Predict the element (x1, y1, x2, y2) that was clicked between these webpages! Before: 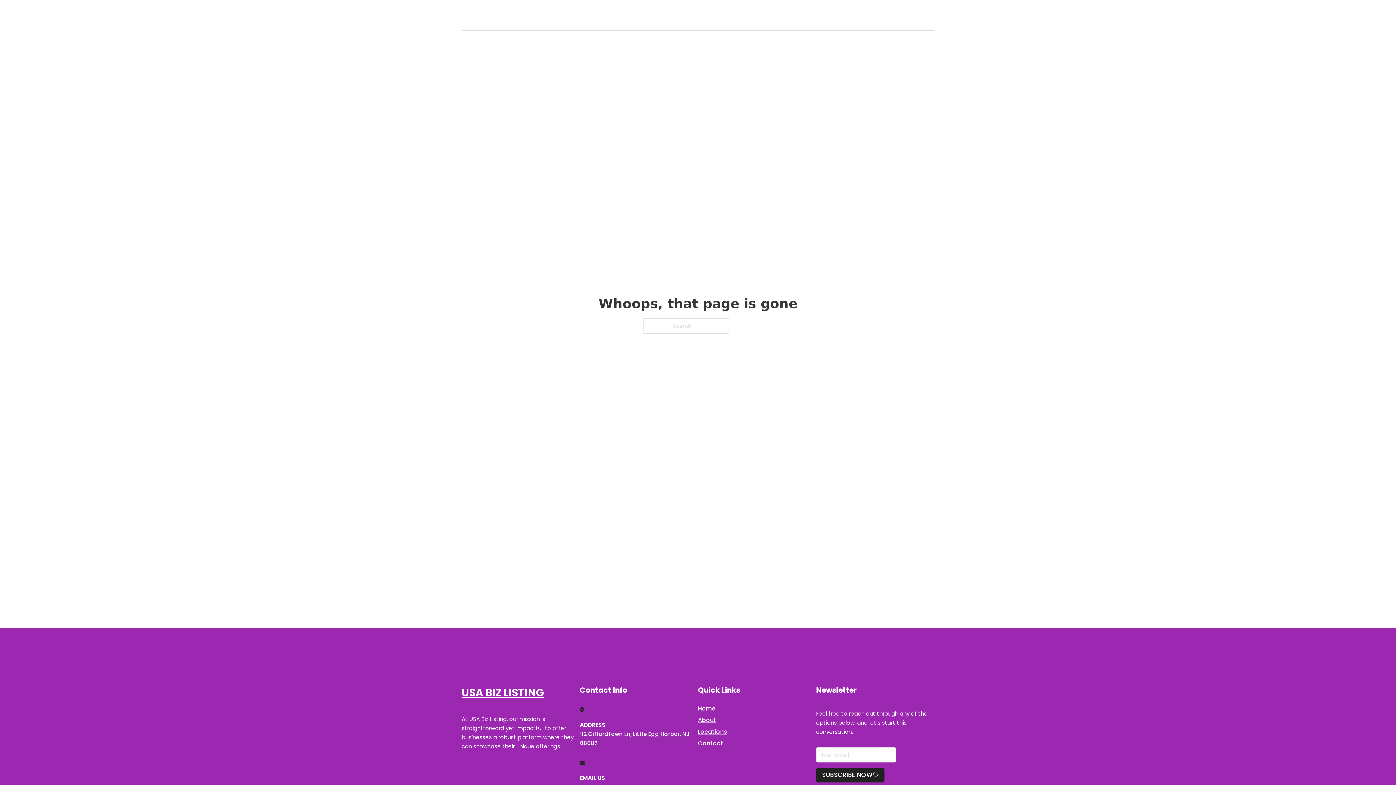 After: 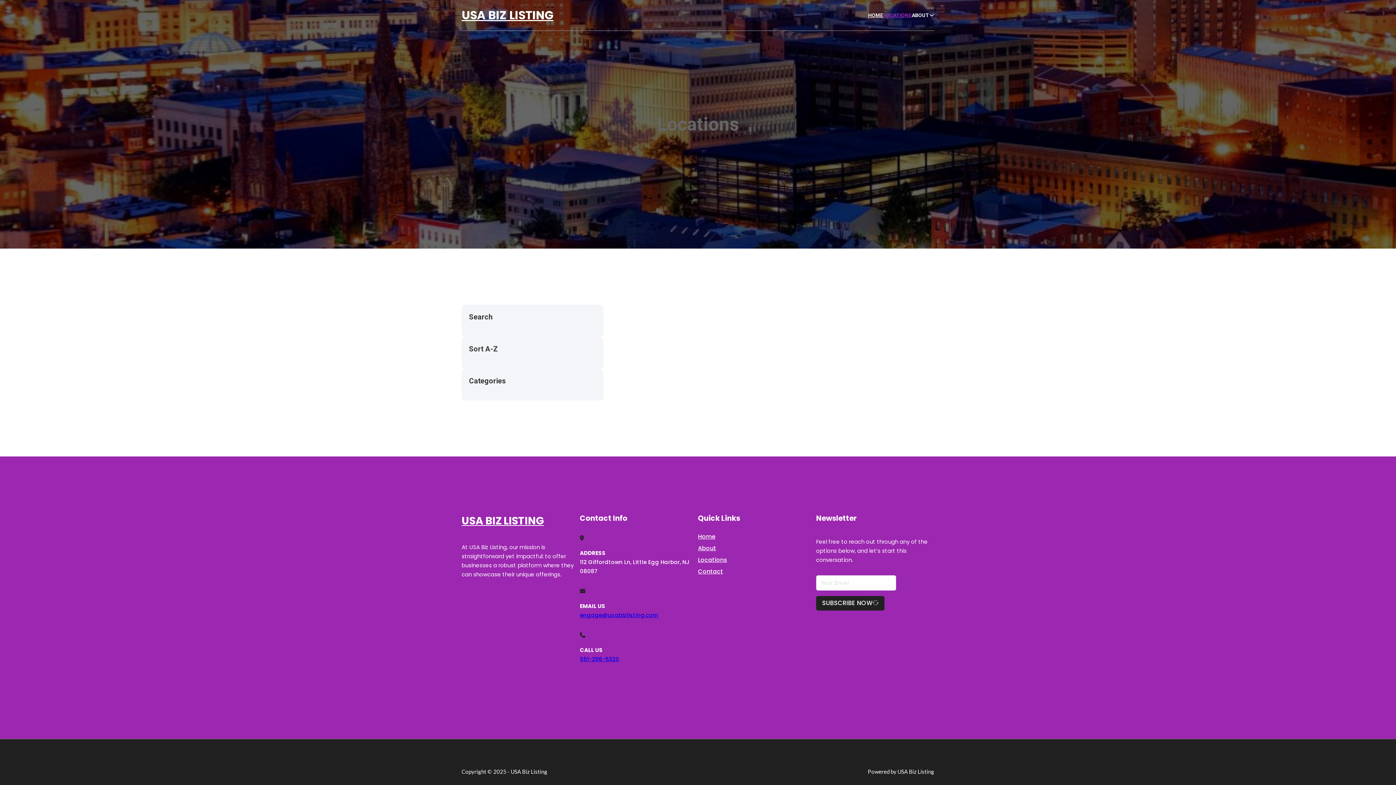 Action: label: Locations bbox: (698, 727, 727, 736)